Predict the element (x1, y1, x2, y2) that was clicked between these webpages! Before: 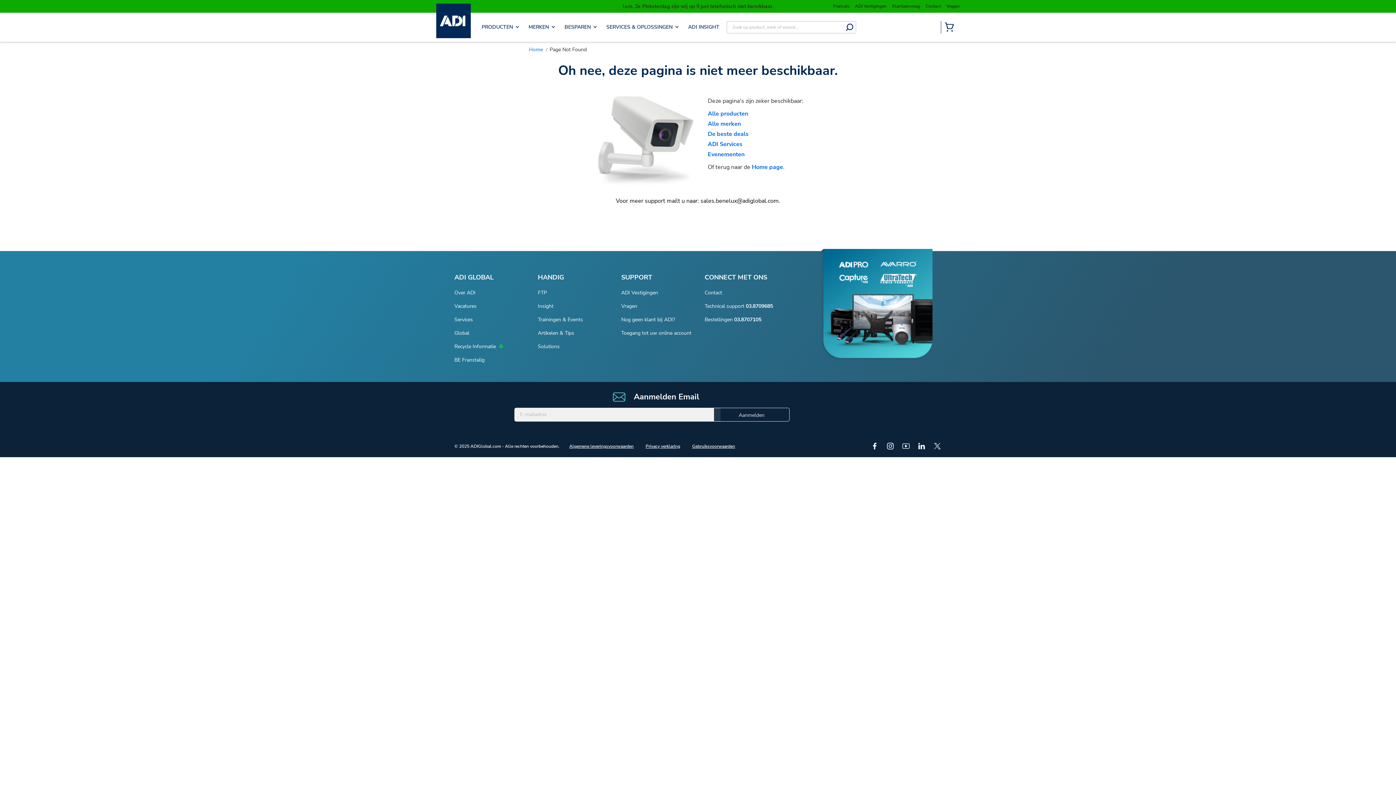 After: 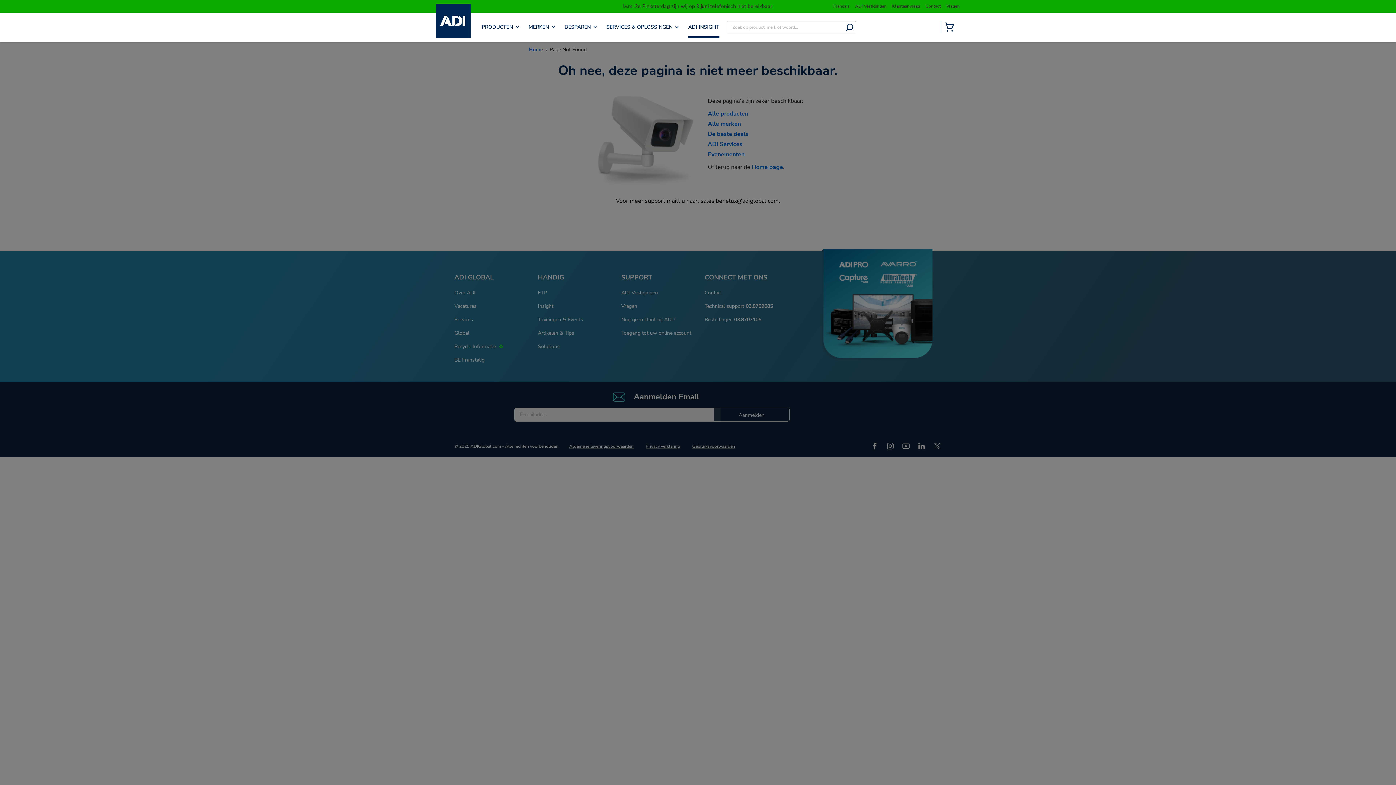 Action: bbox: (688, 23, 719, 30) label: ADI INSIGHT